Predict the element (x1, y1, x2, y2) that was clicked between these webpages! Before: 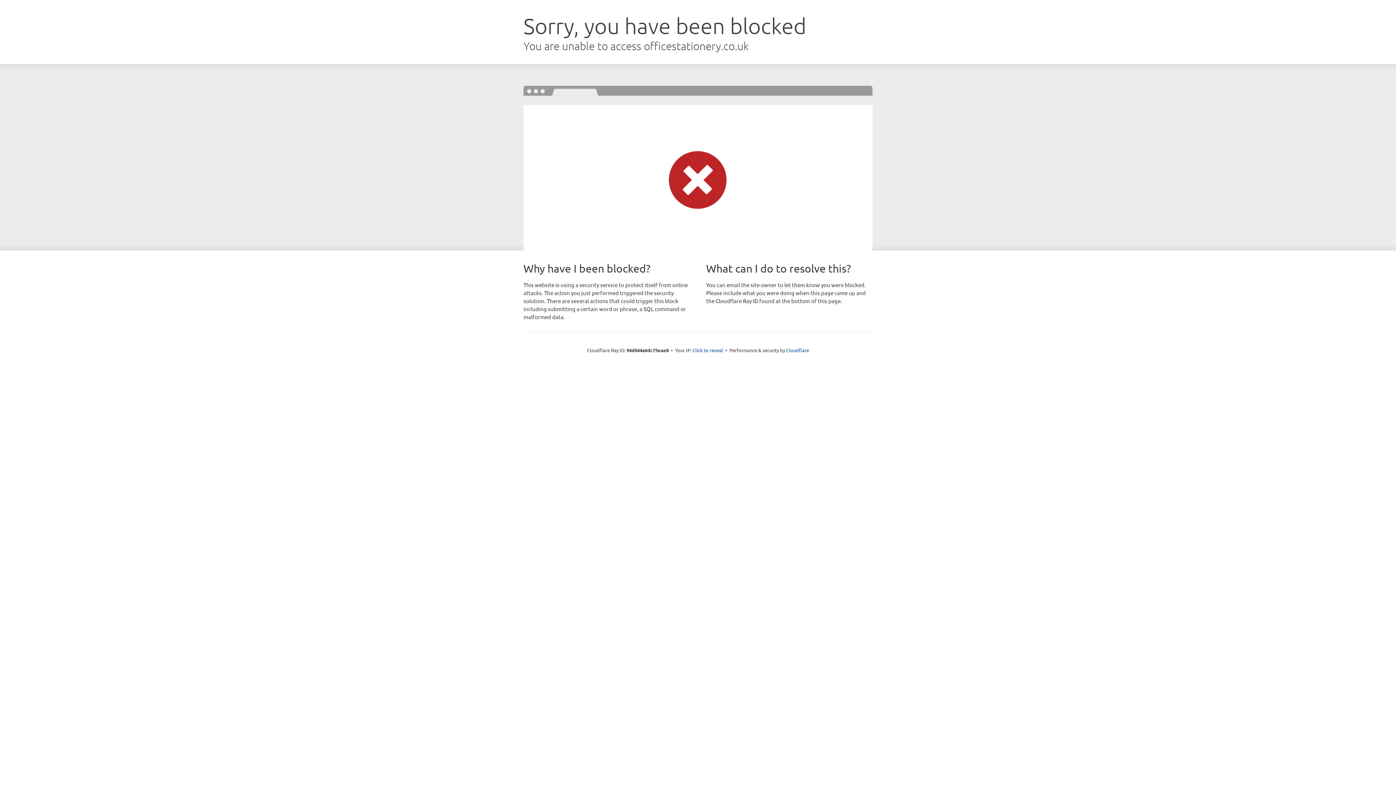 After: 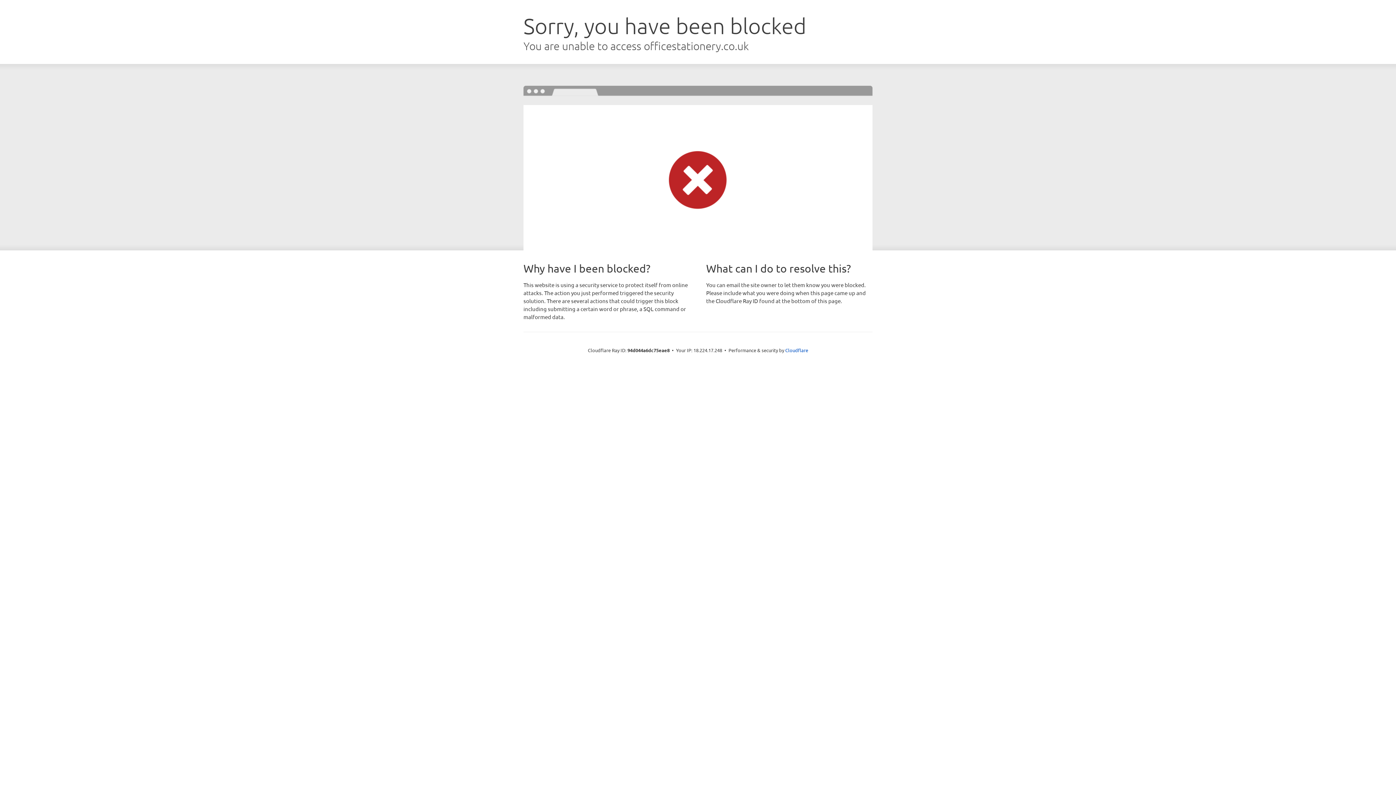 Action: label: Click to reveal bbox: (692, 346, 723, 353)